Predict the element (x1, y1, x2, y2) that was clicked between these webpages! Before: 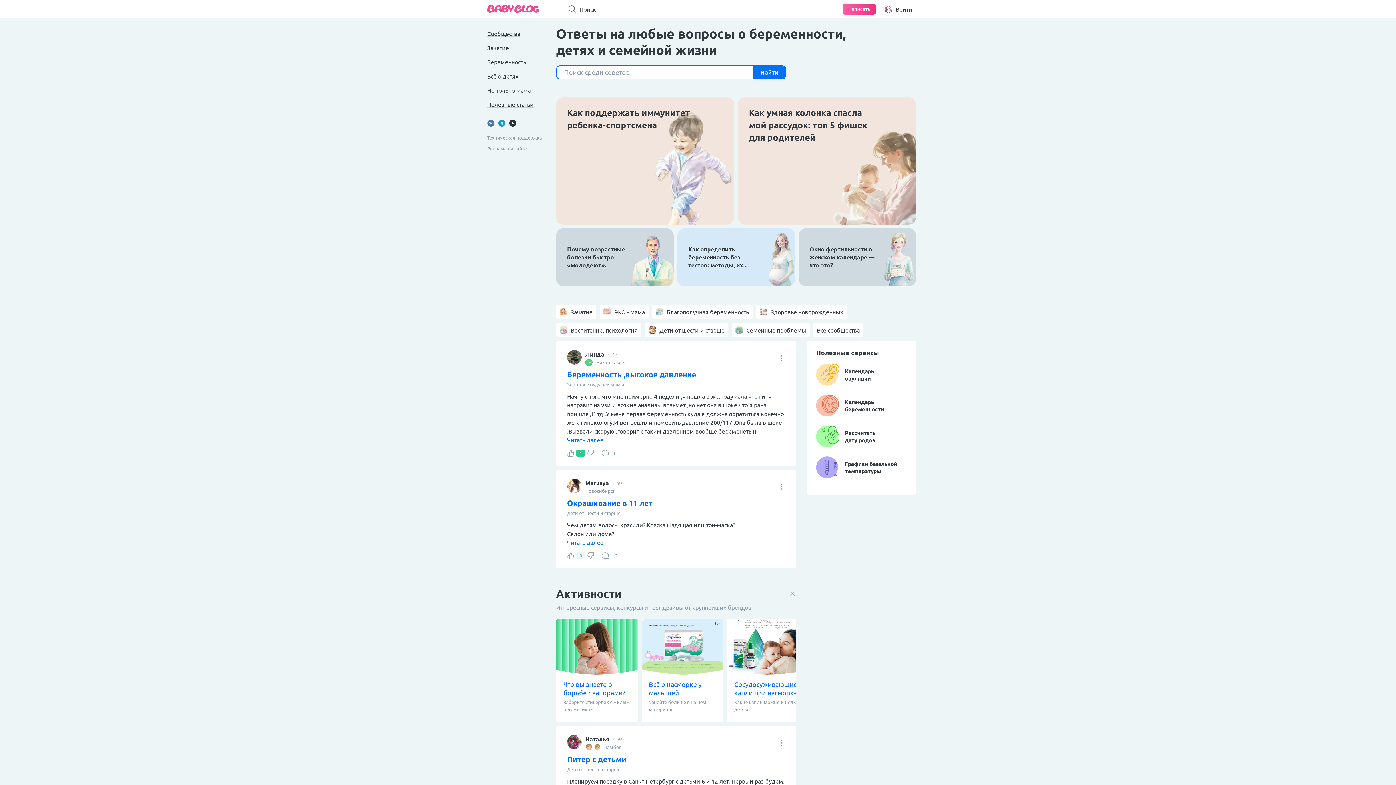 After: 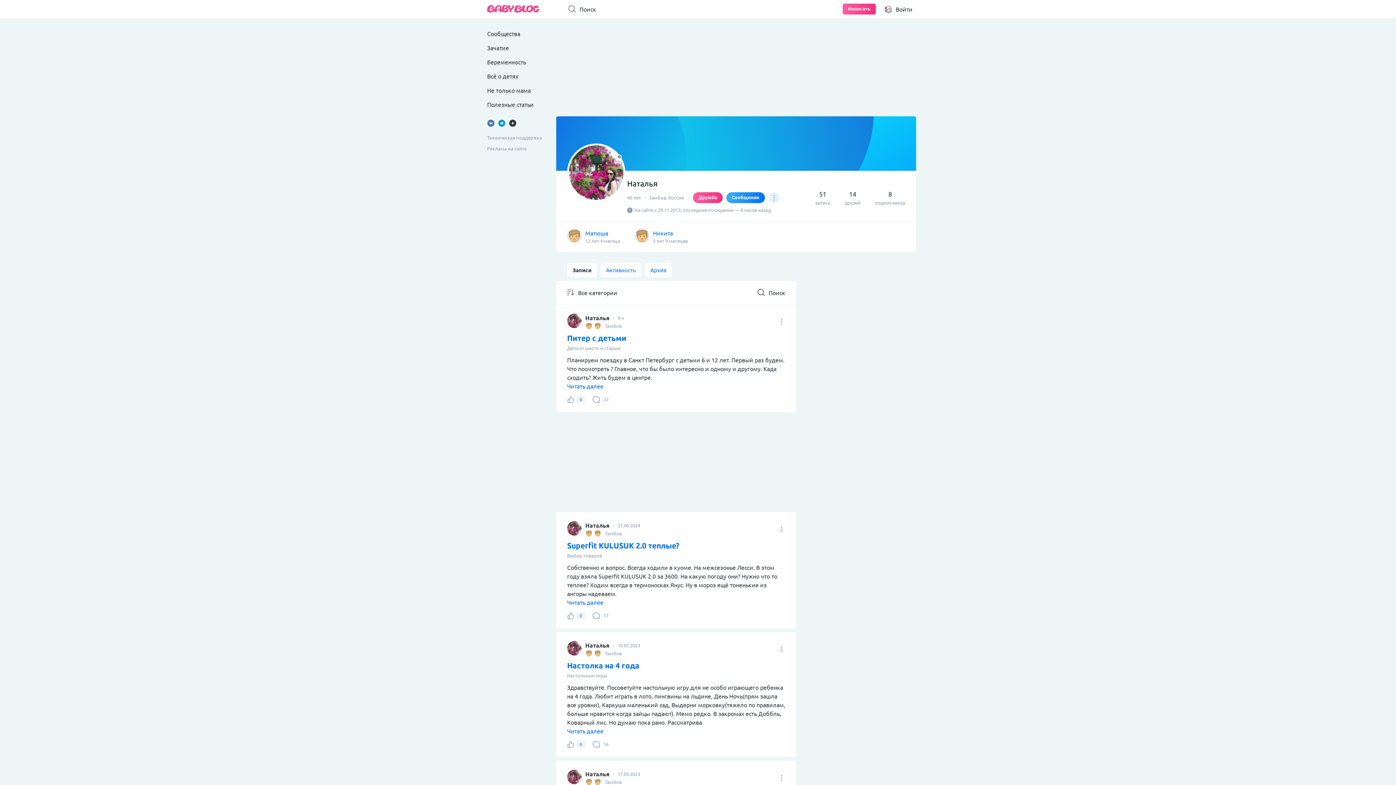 Action: label: Наталья bbox: (585, 735, 609, 744)